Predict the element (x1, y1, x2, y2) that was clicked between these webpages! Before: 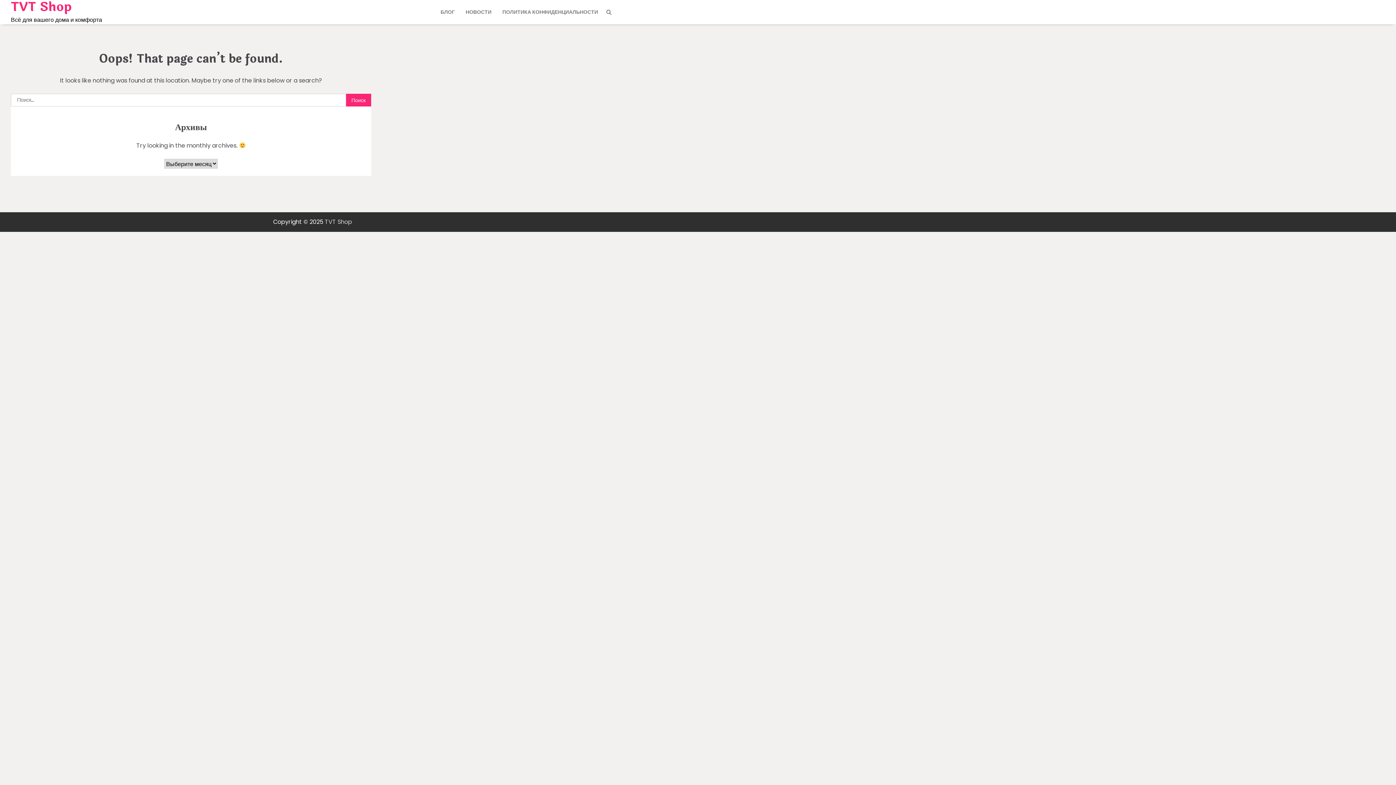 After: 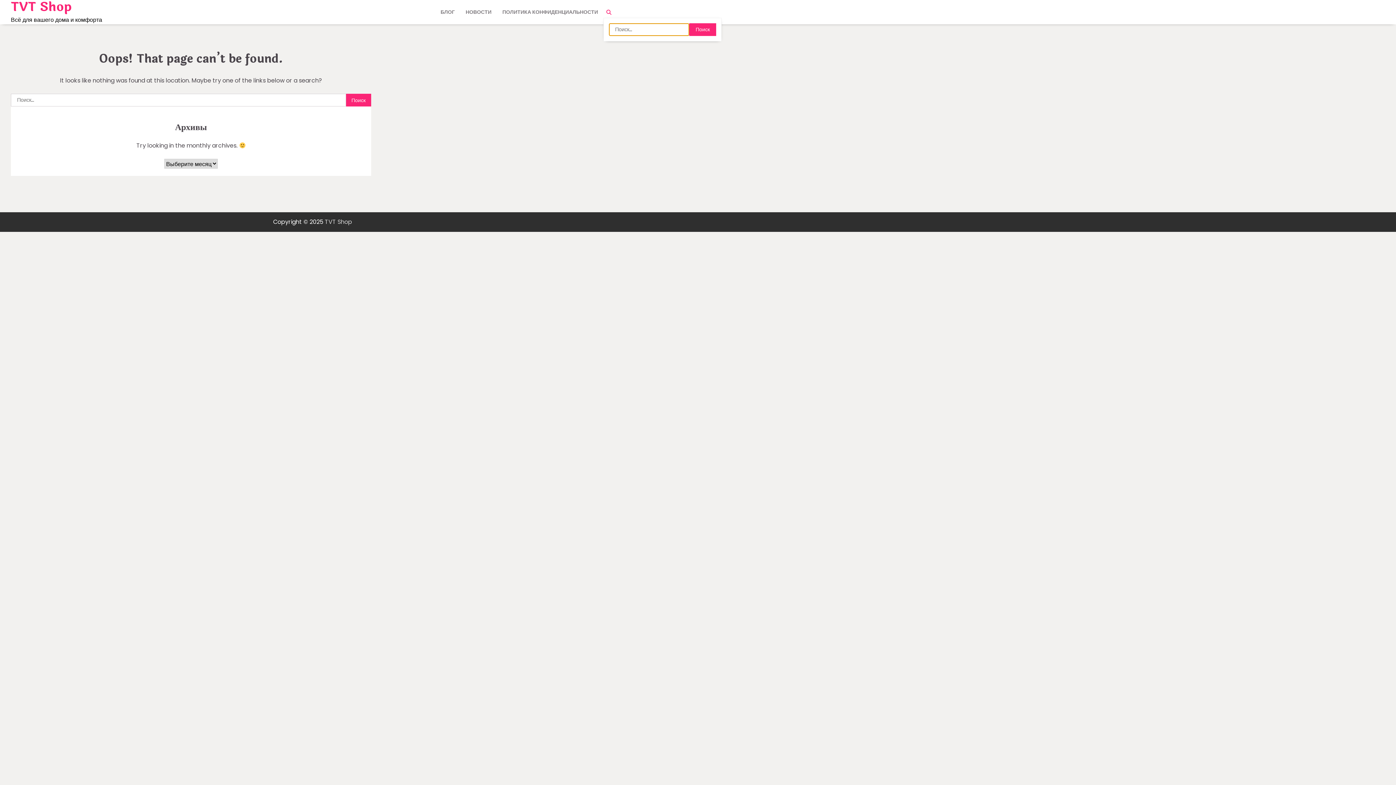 Action: bbox: (603, 6, 614, 17)